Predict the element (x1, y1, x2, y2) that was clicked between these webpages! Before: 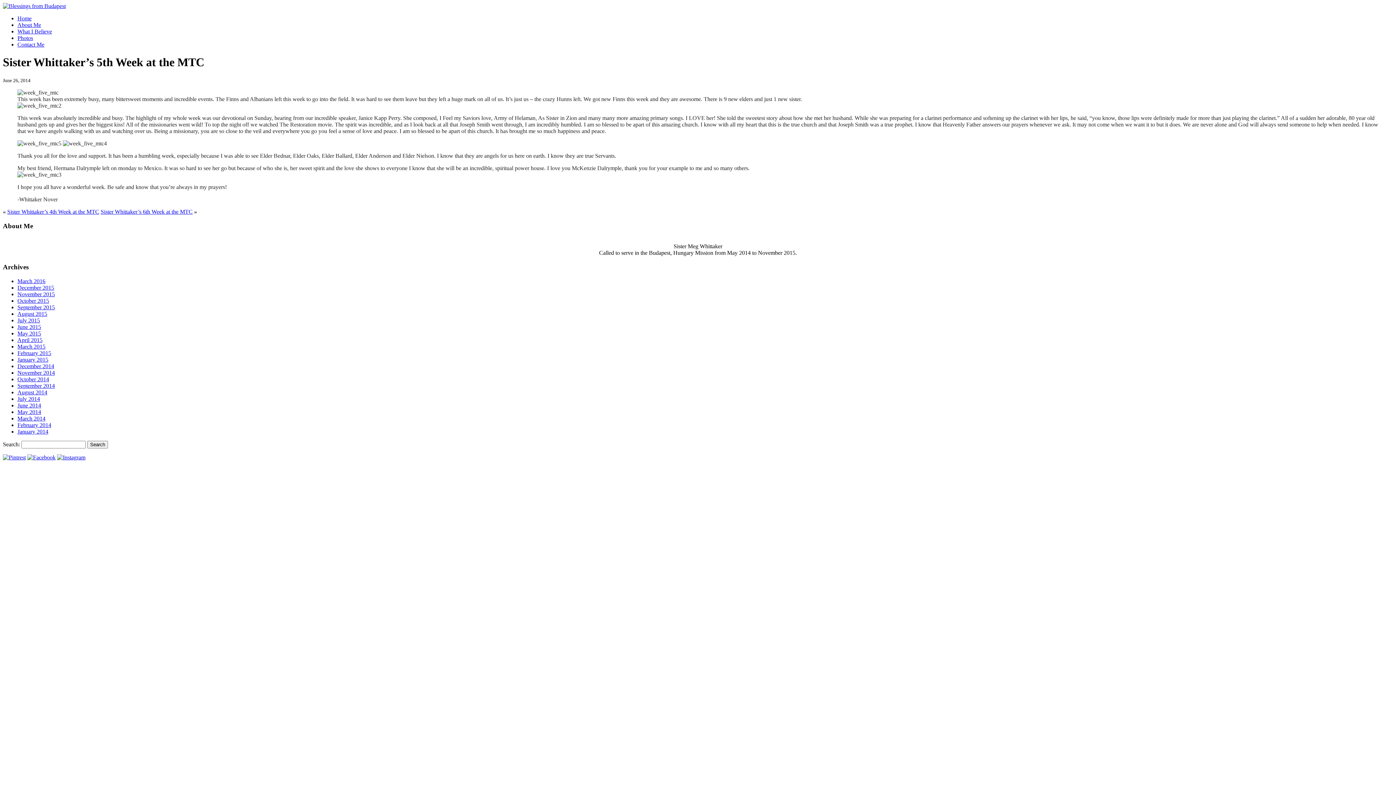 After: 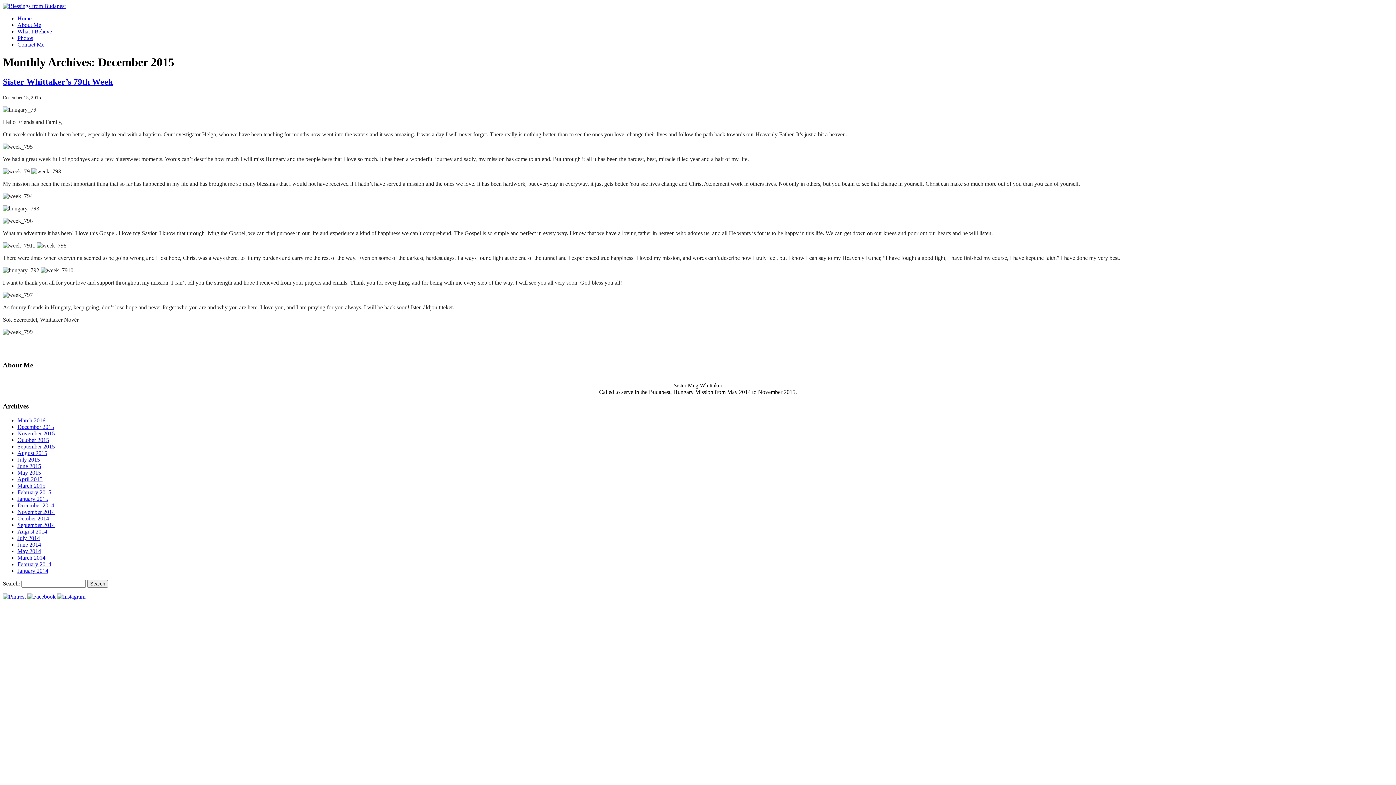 Action: bbox: (17, 284, 54, 290) label: December 2015